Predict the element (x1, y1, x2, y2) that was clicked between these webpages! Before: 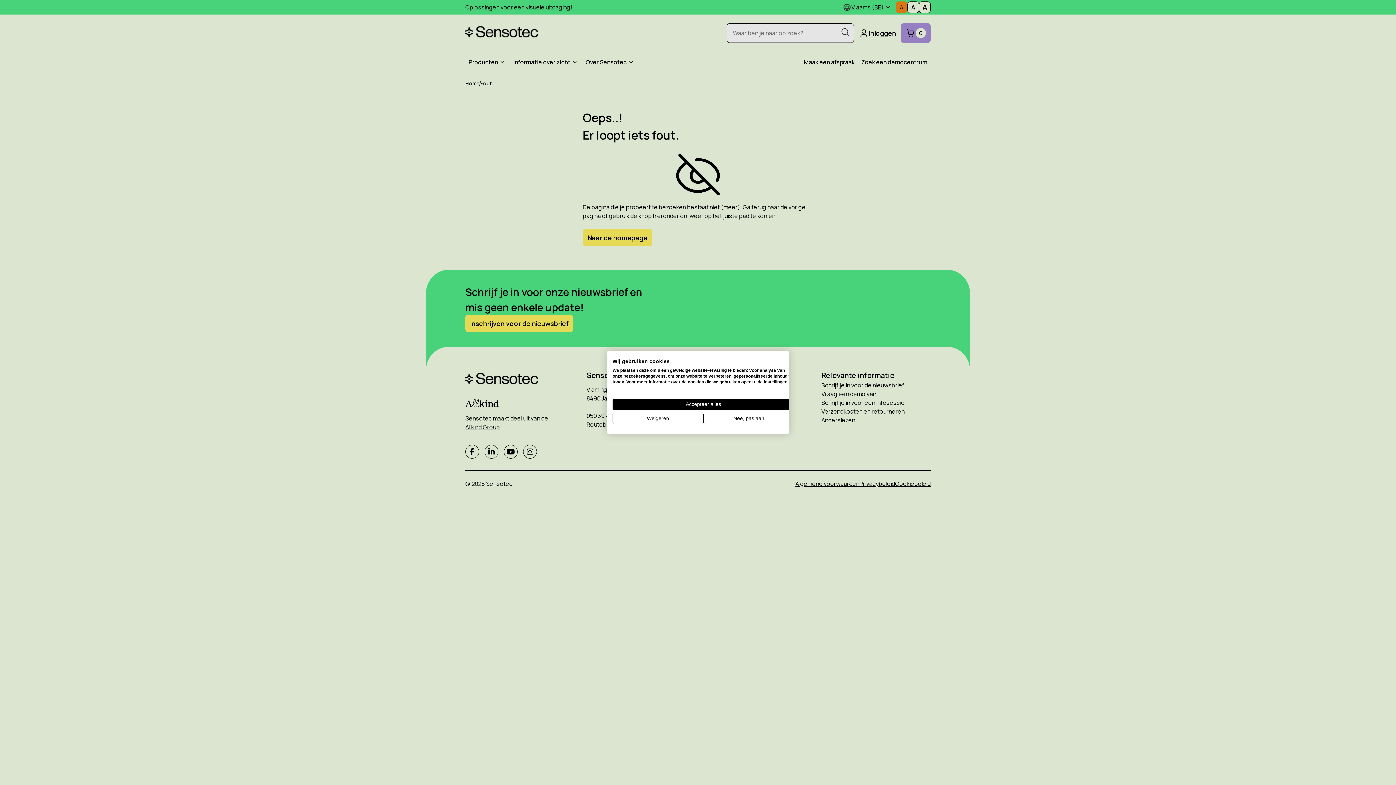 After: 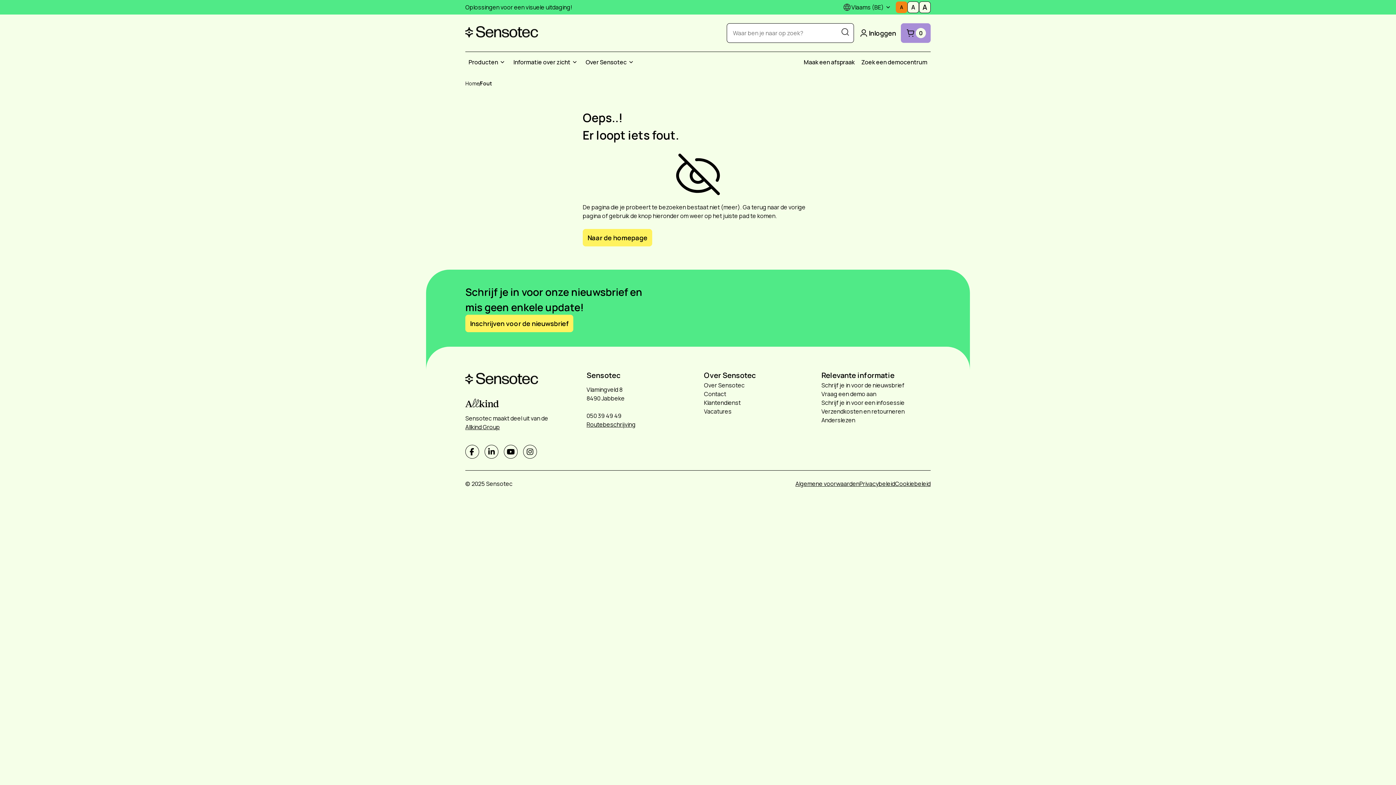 Action: bbox: (612, 413, 703, 424) label: Alle cookies weigeren